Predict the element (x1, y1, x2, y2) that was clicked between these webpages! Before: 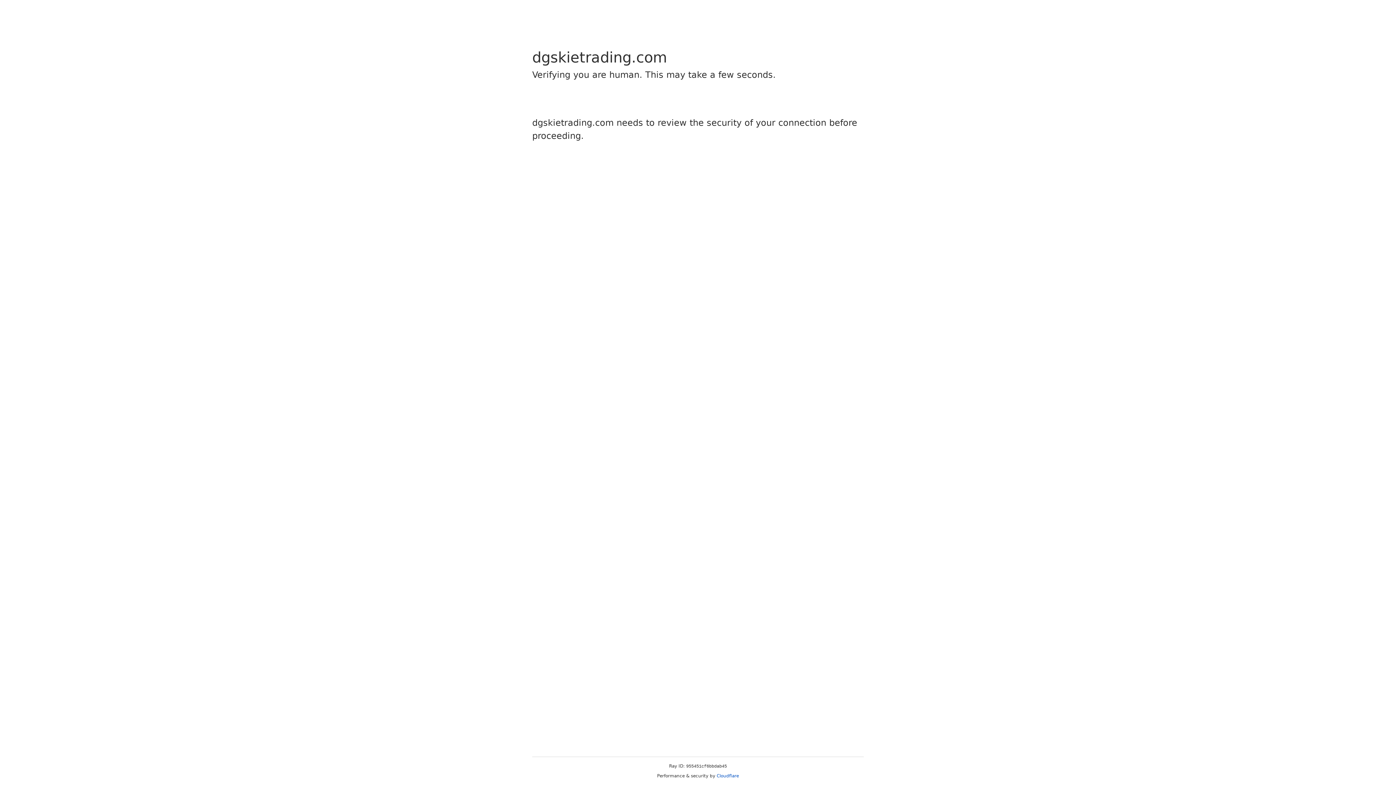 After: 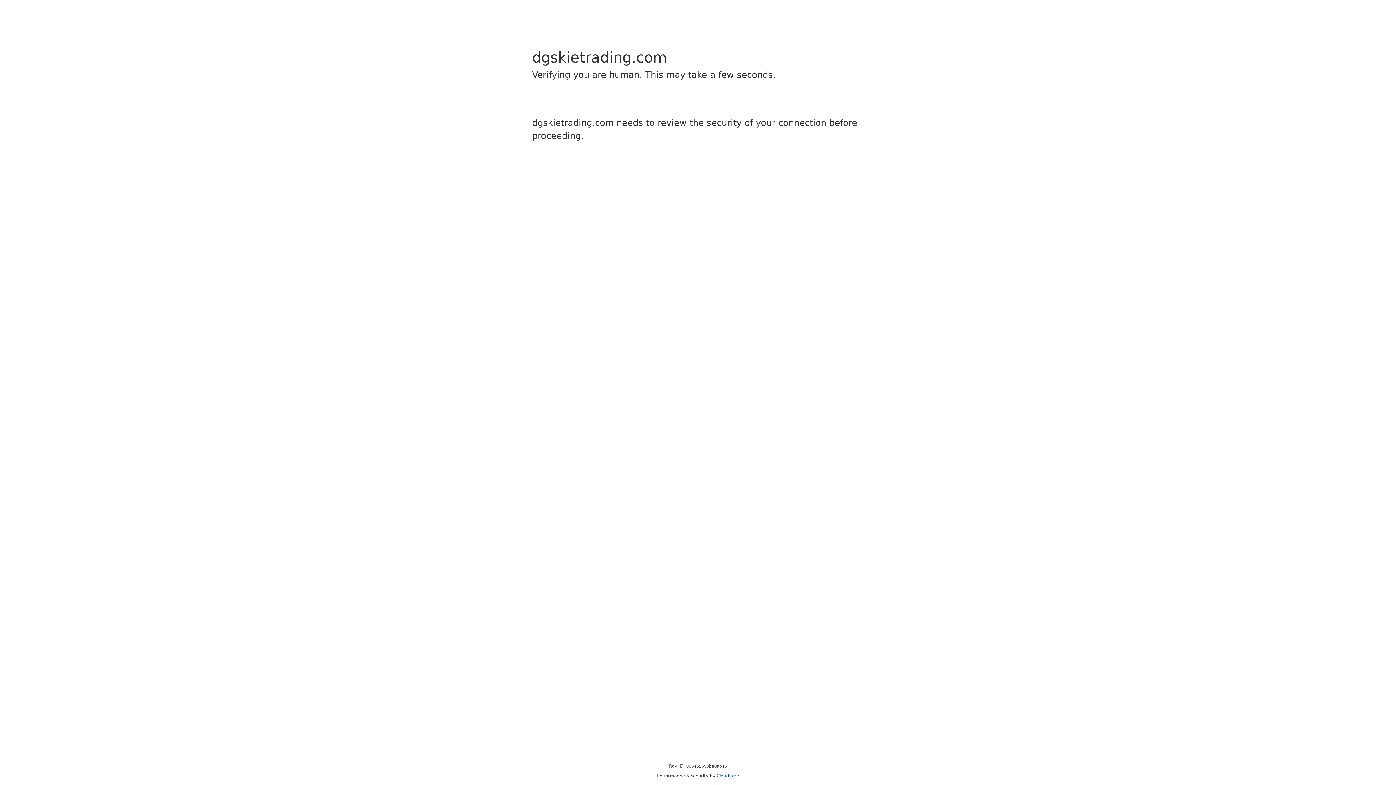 Action: label: Cloudflare bbox: (716, 773, 739, 778)